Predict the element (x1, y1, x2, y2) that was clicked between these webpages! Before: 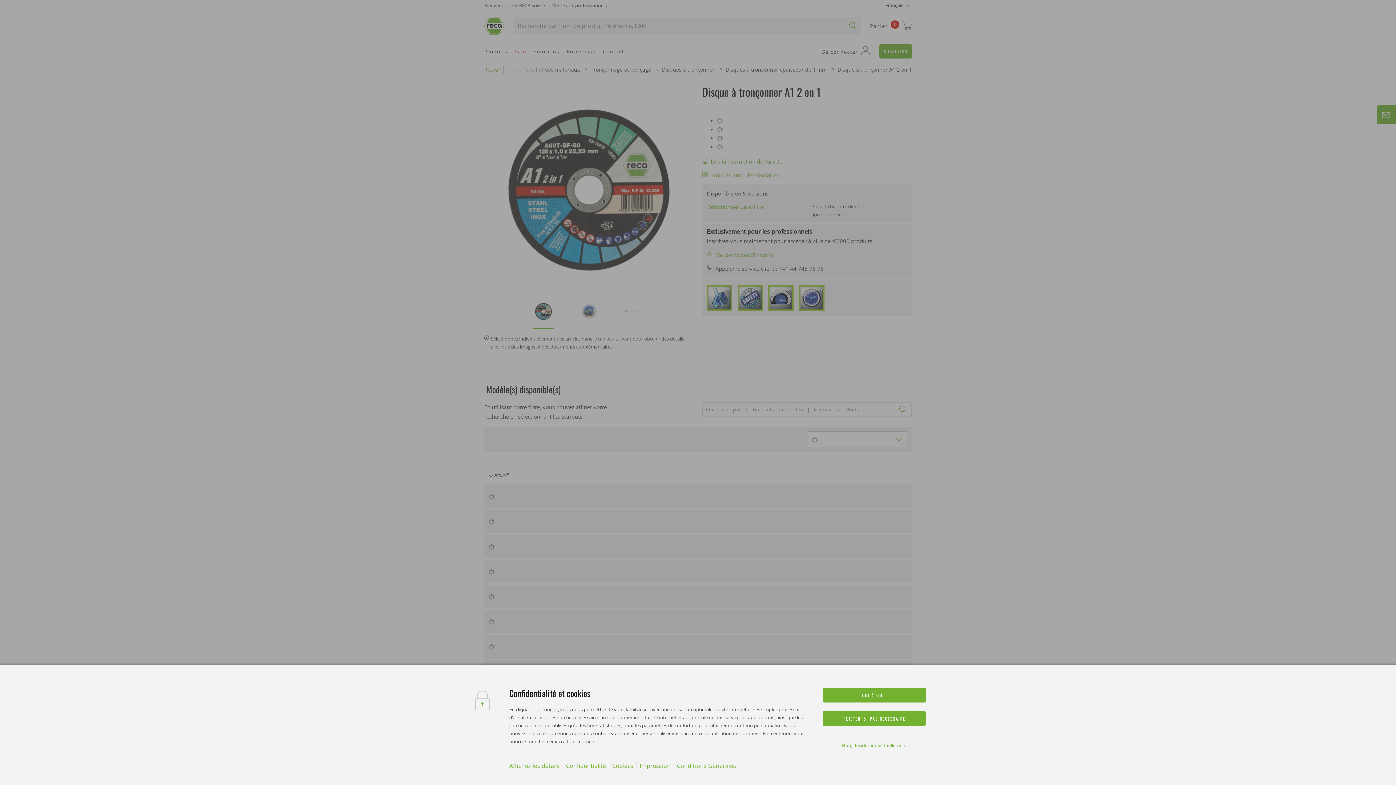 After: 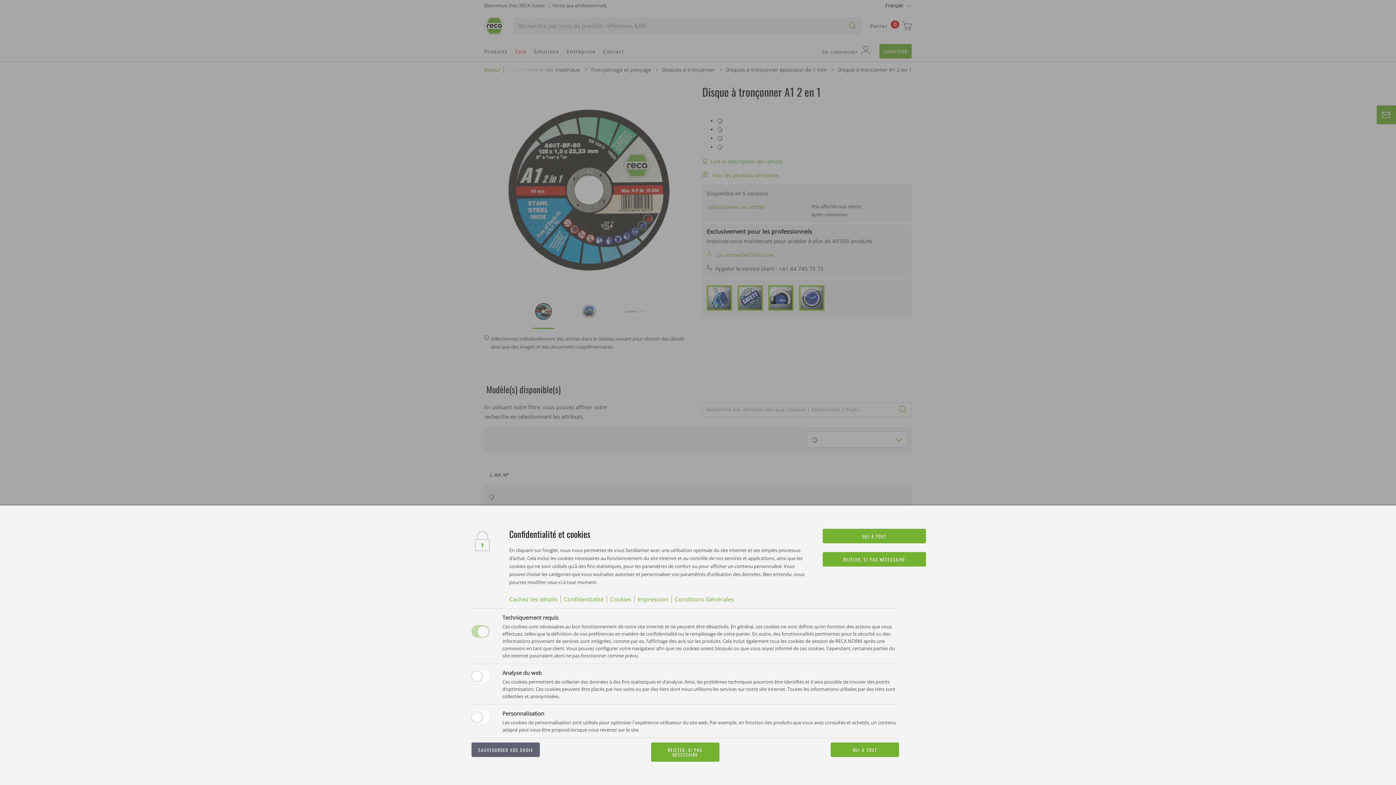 Action: label: Affichez les détails bbox: (509, 761, 559, 770)